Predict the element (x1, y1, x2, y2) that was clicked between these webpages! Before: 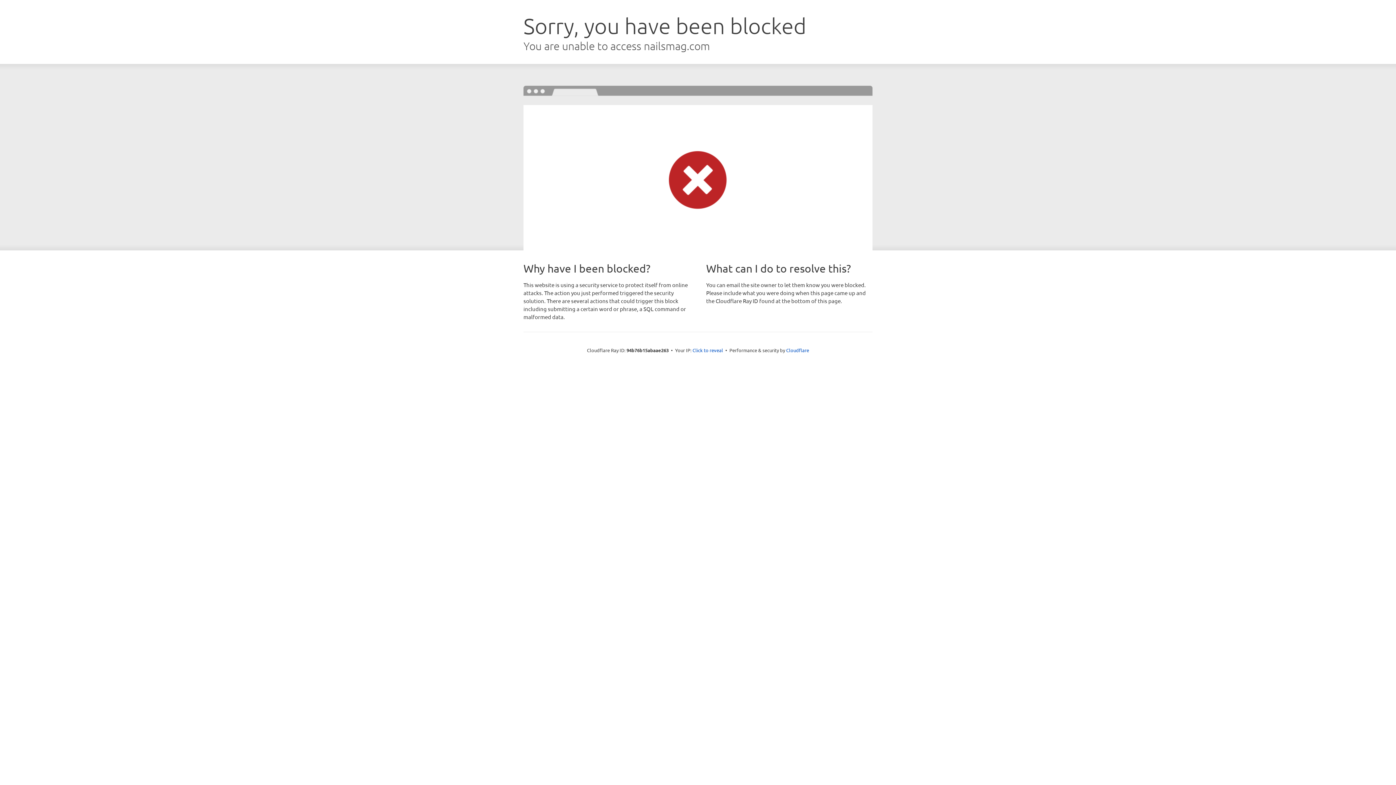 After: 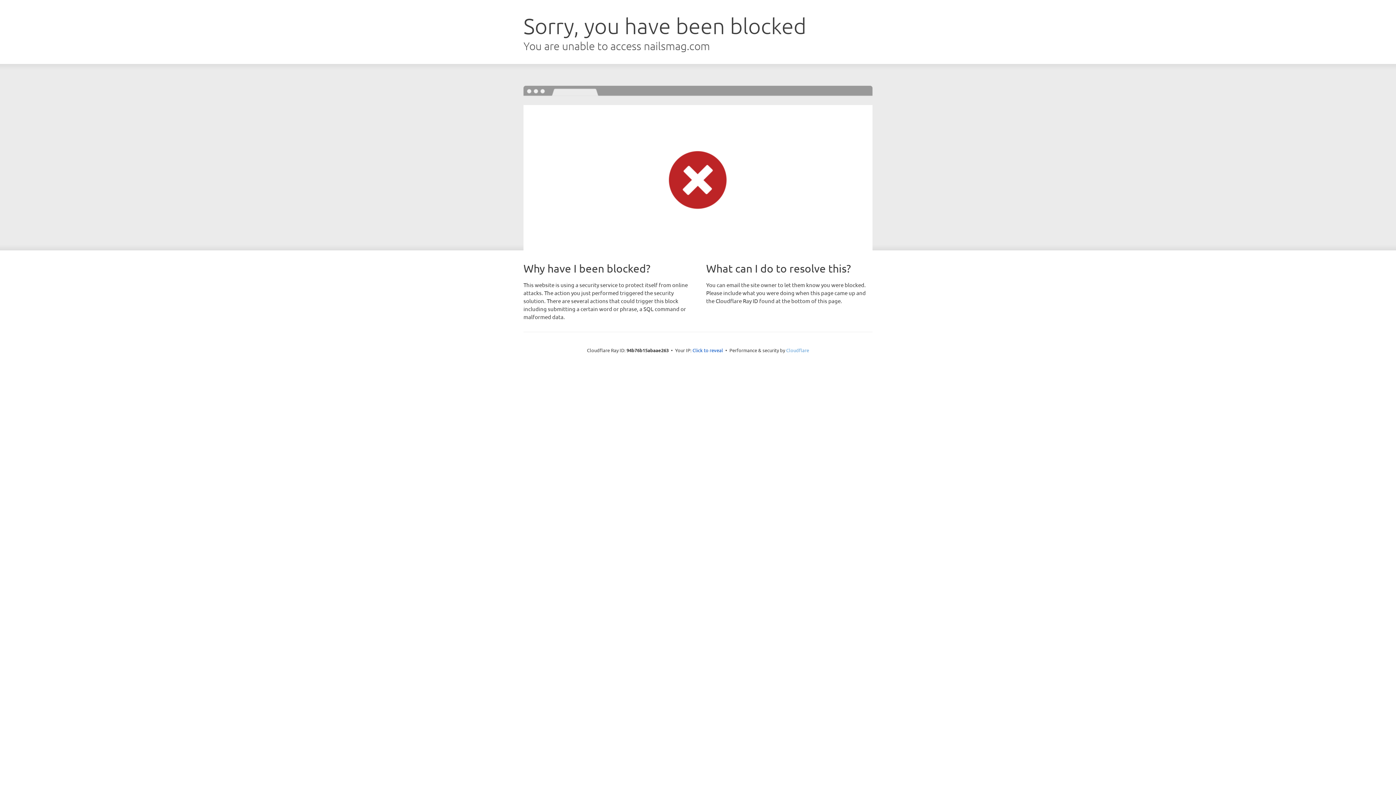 Action: label: Cloudflare bbox: (786, 347, 809, 353)